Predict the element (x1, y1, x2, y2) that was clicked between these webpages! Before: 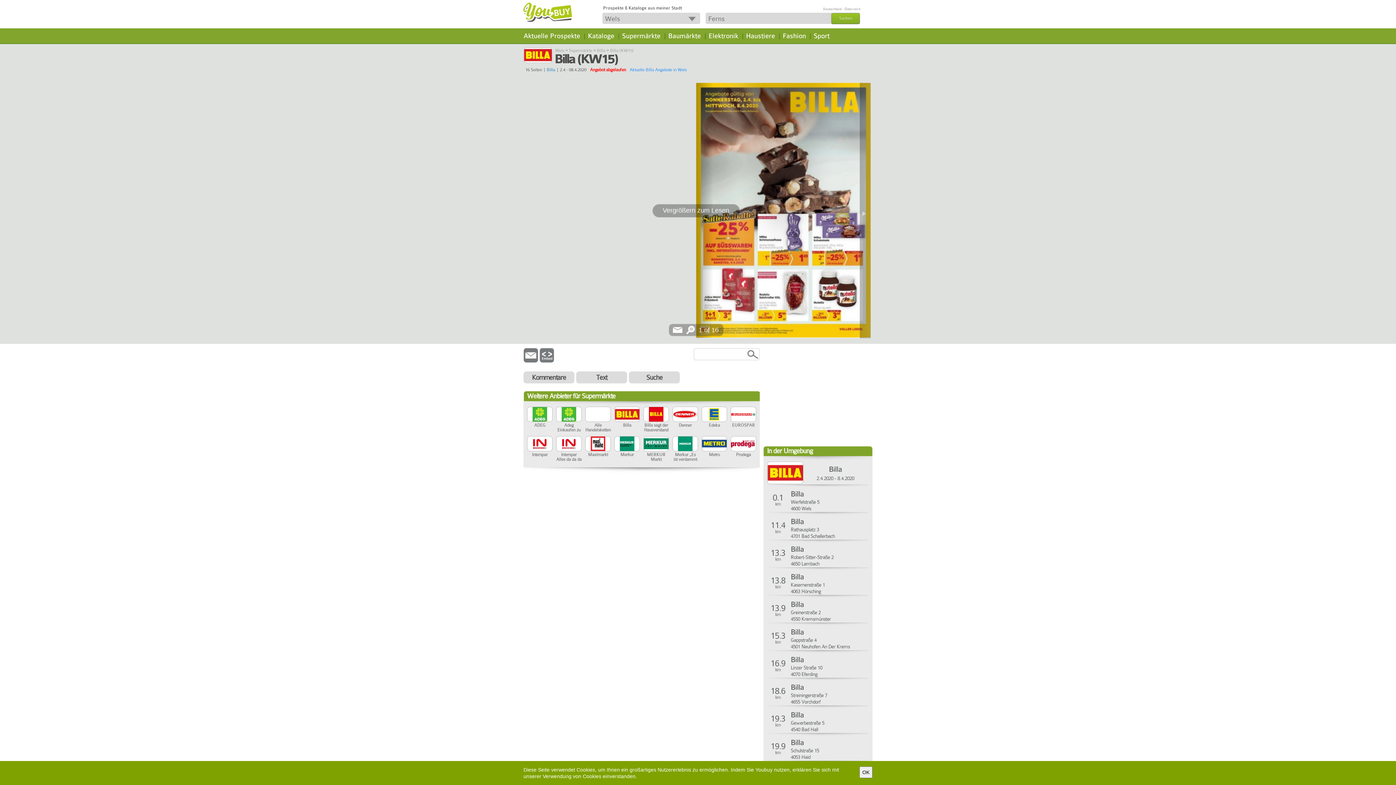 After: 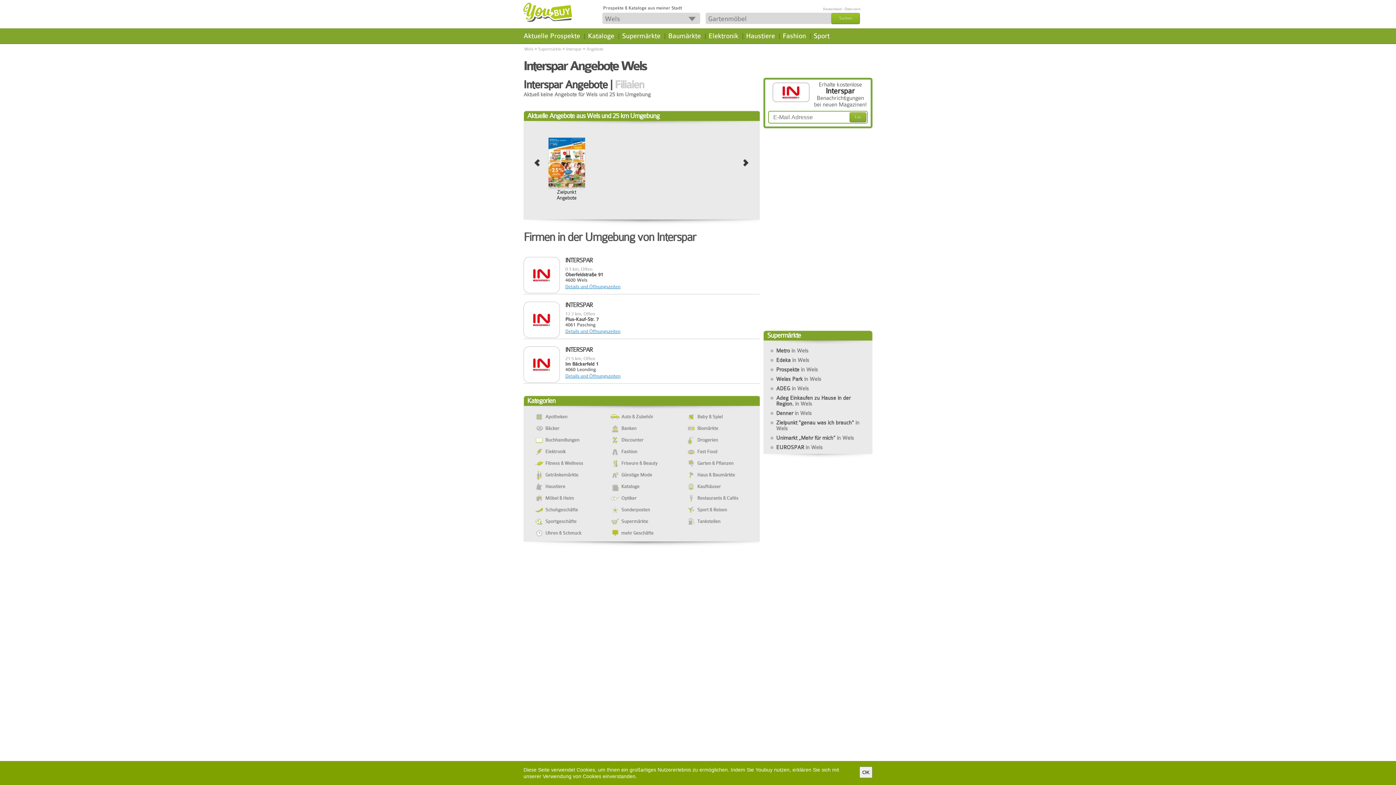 Action: label:  Interspar bbox: (527, 436, 552, 462)